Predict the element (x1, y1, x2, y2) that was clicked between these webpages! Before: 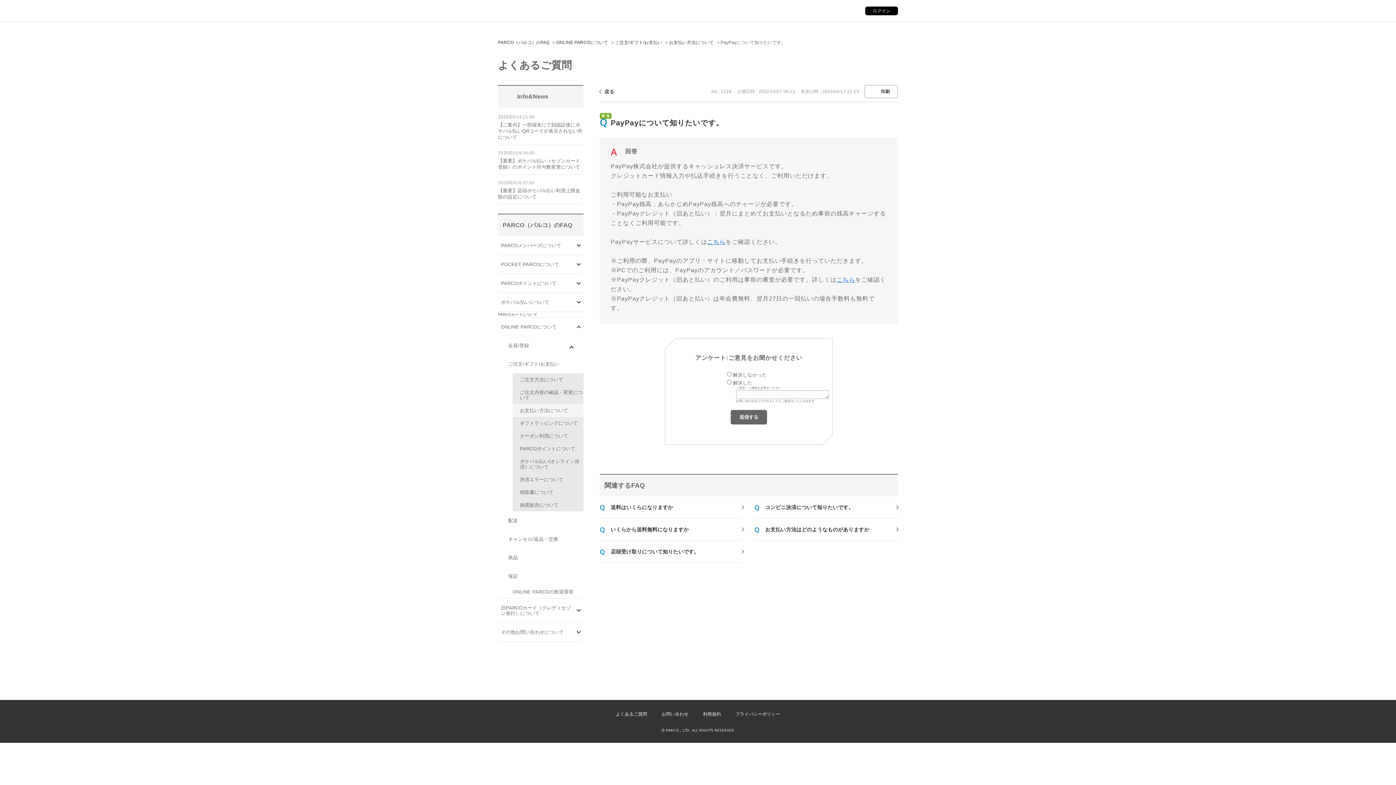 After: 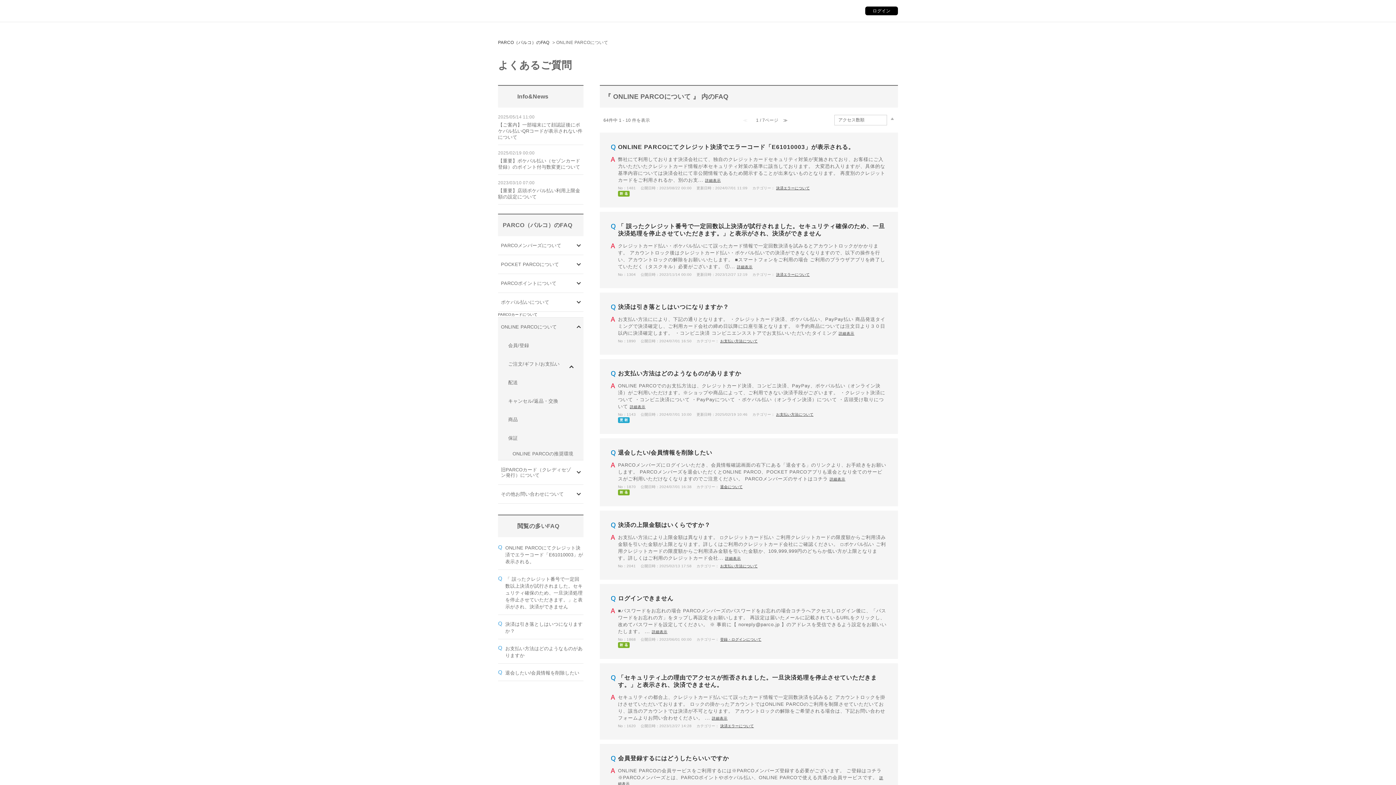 Action: bbox: (556, 40, 608, 45) label: ONLINE PARCOについて